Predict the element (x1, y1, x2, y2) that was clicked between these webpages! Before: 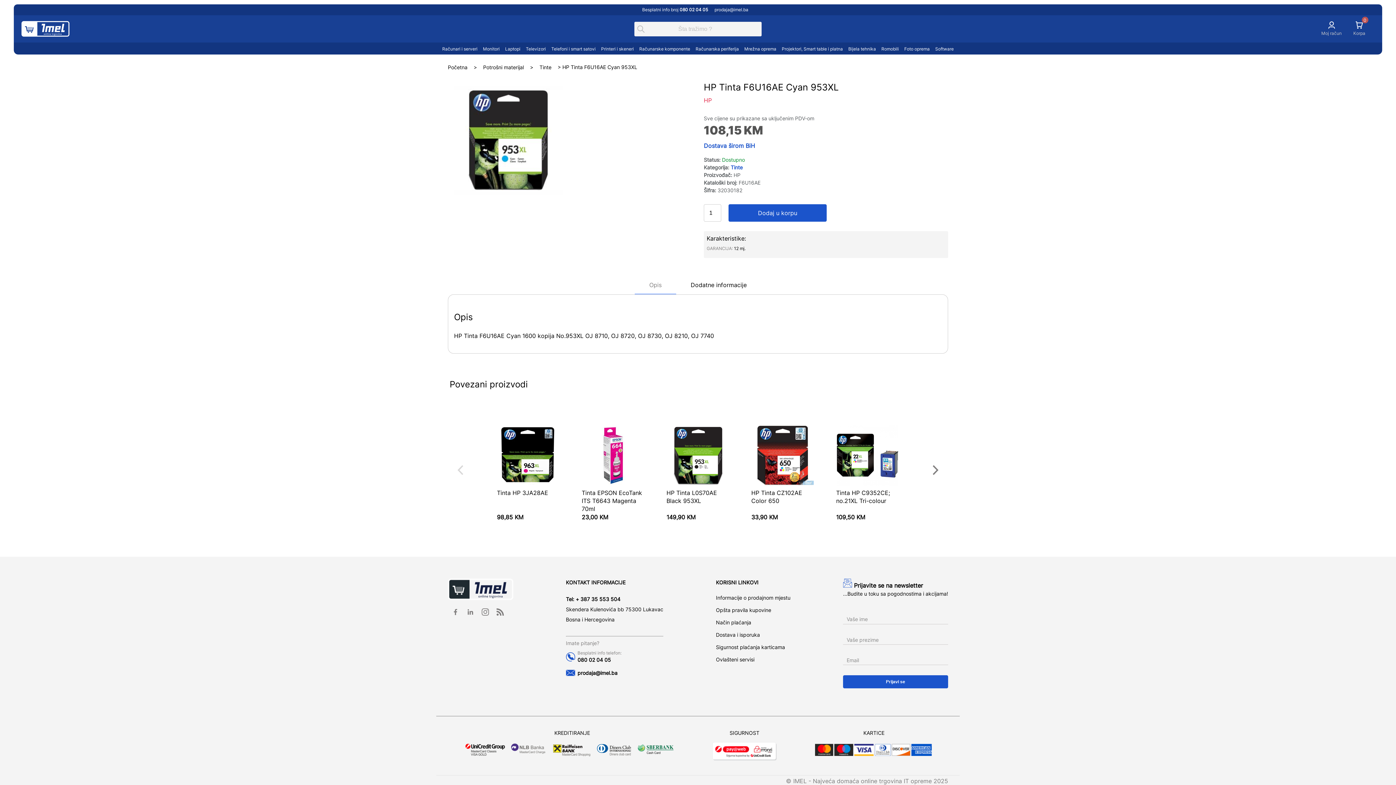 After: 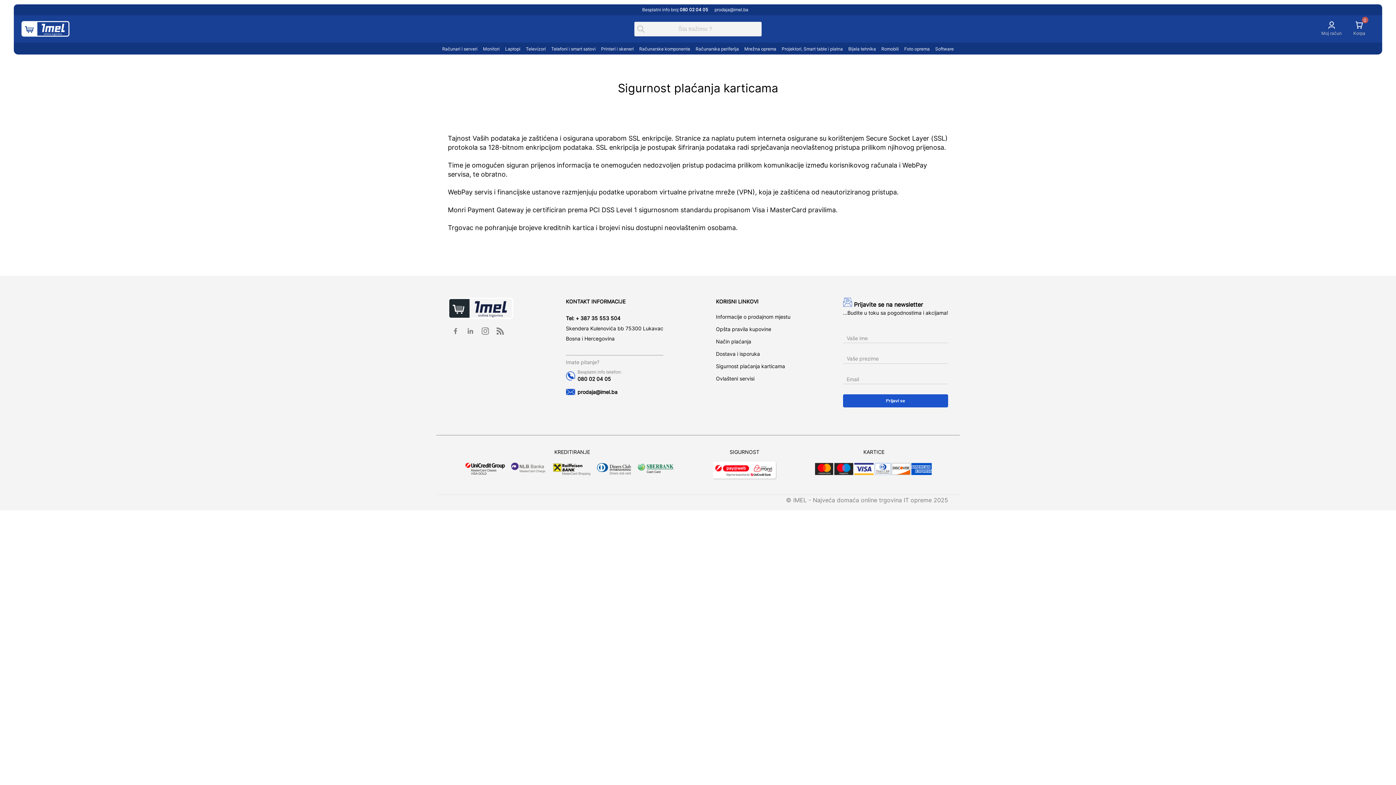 Action: label: Sigurnost plaćanja karticama bbox: (716, 644, 785, 650)